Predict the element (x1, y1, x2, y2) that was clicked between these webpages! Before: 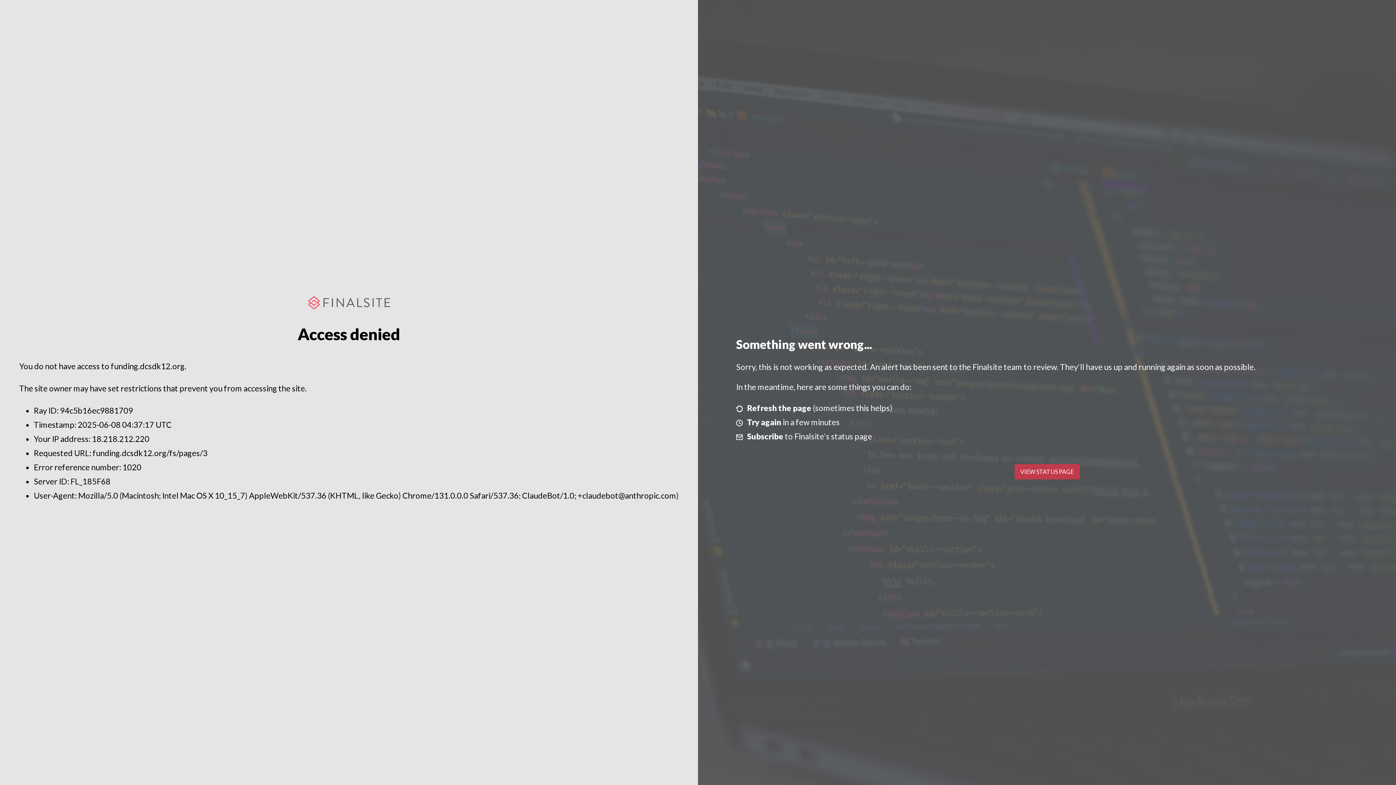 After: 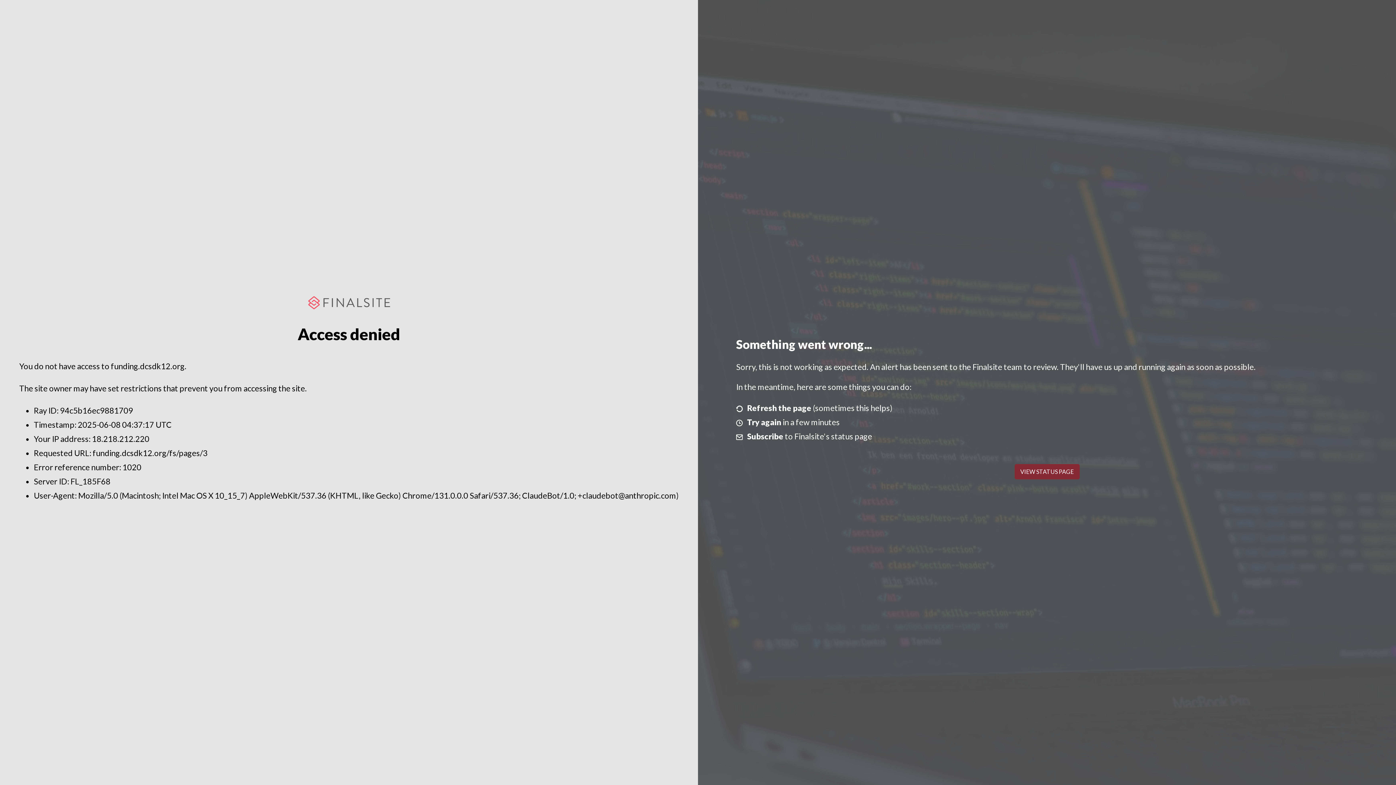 Action: label: VIEW STATUS PAGE bbox: (1014, 464, 1079, 479)